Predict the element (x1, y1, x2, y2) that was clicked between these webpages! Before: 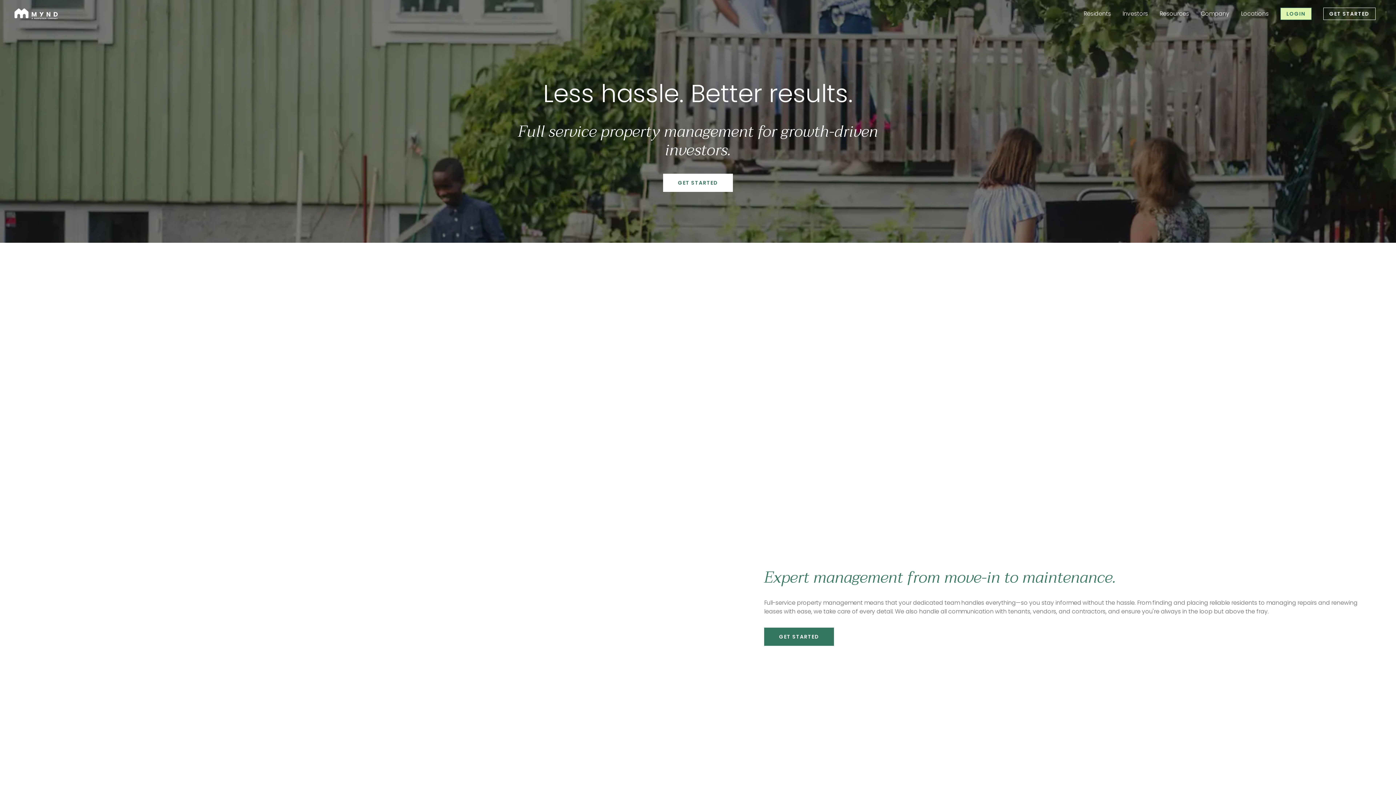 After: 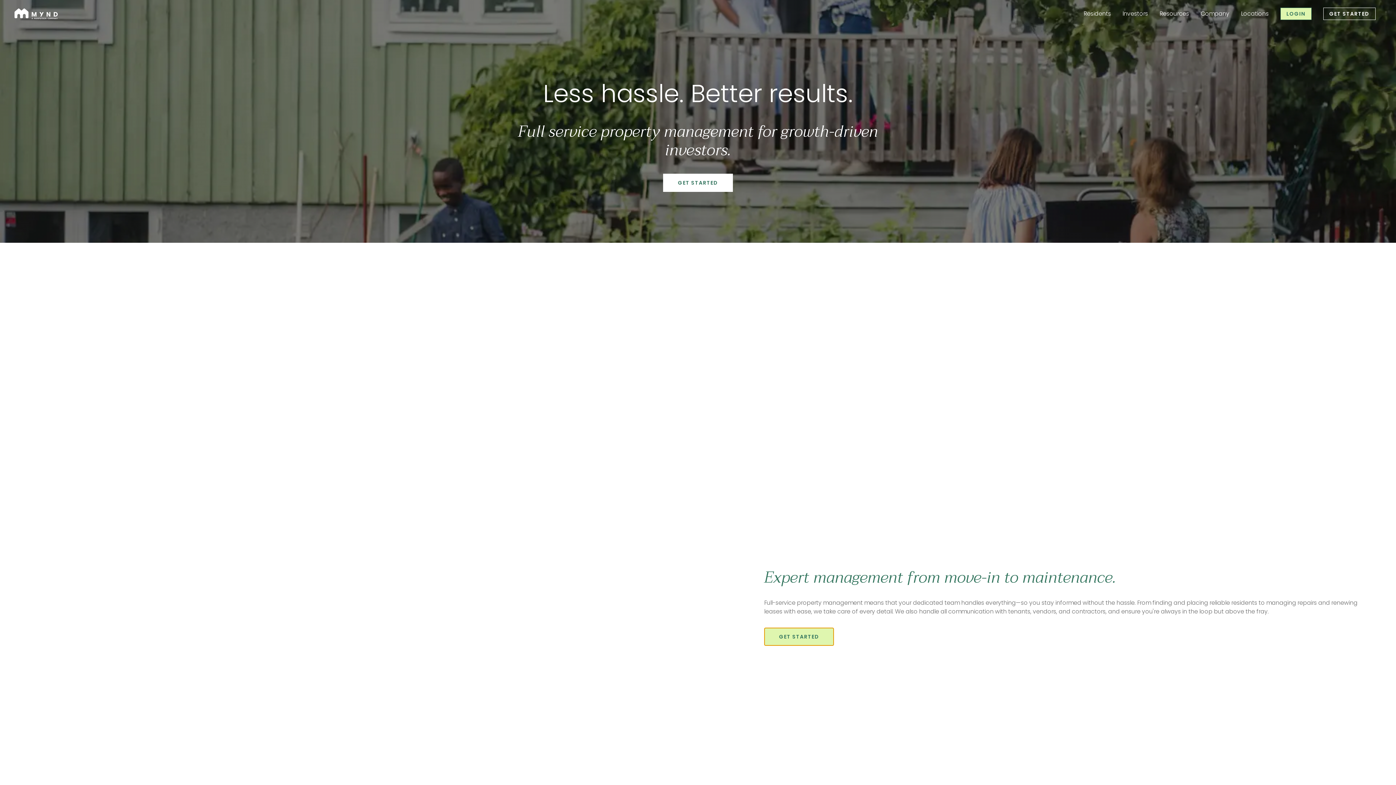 Action: bbox: (764, 628, 834, 646) label: GET STARTED